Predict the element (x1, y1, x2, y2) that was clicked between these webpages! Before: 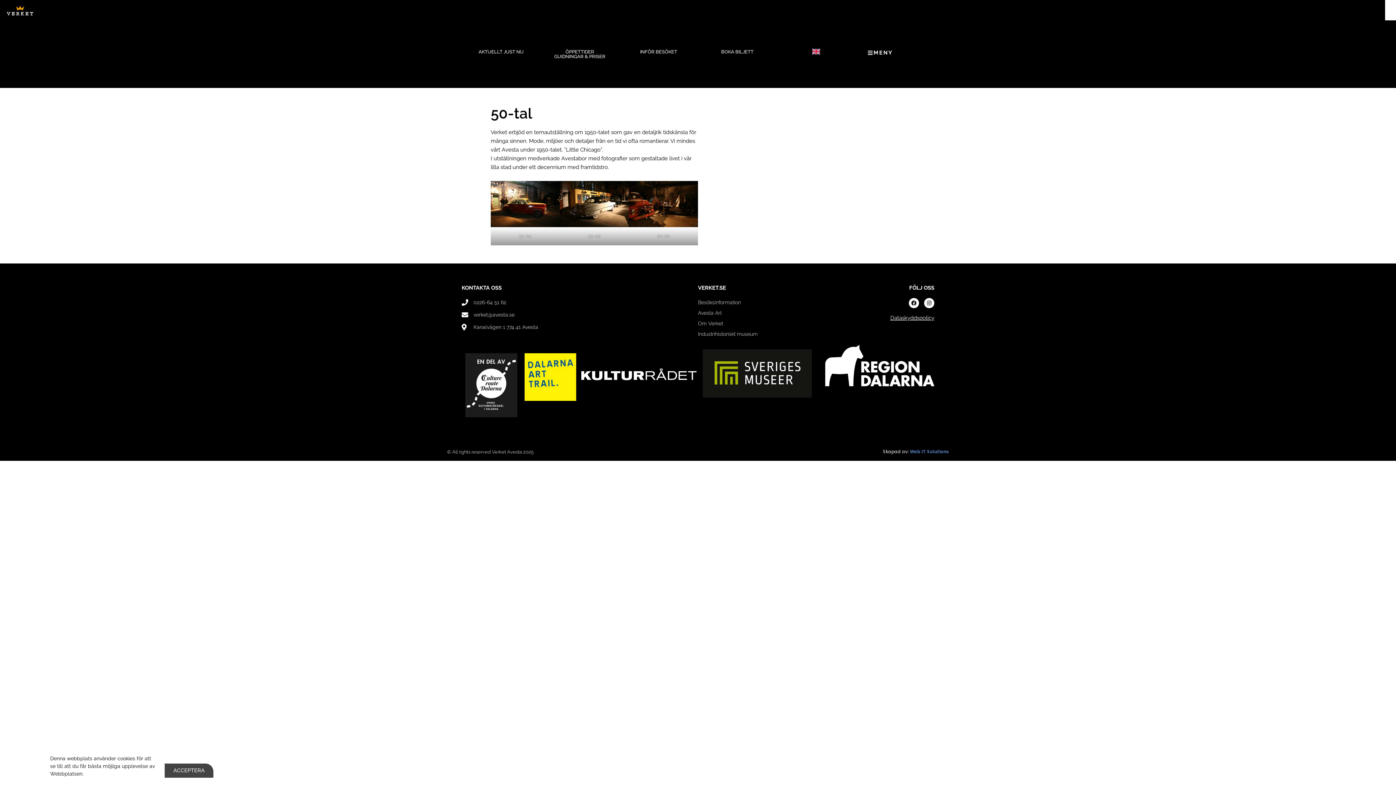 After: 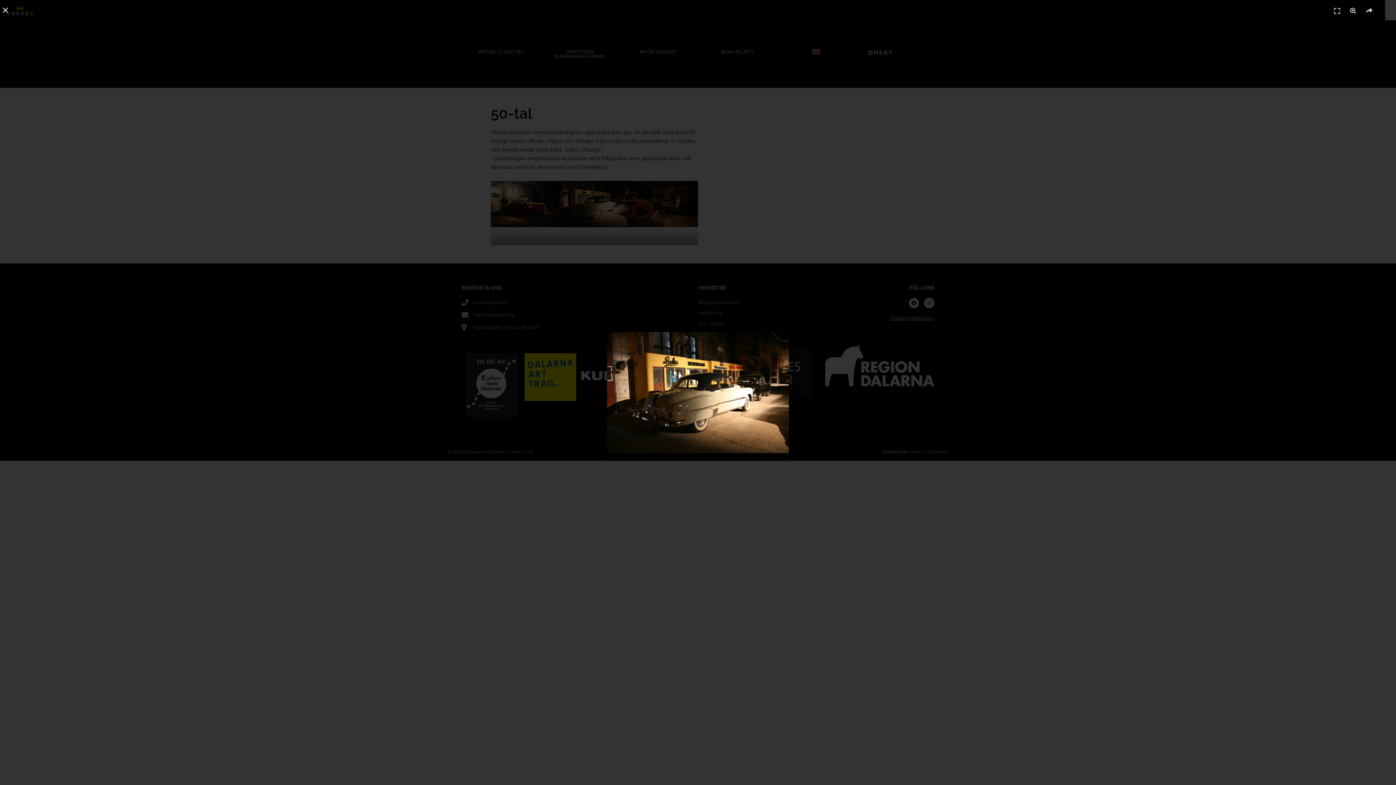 Action: bbox: (560, 181, 629, 227)